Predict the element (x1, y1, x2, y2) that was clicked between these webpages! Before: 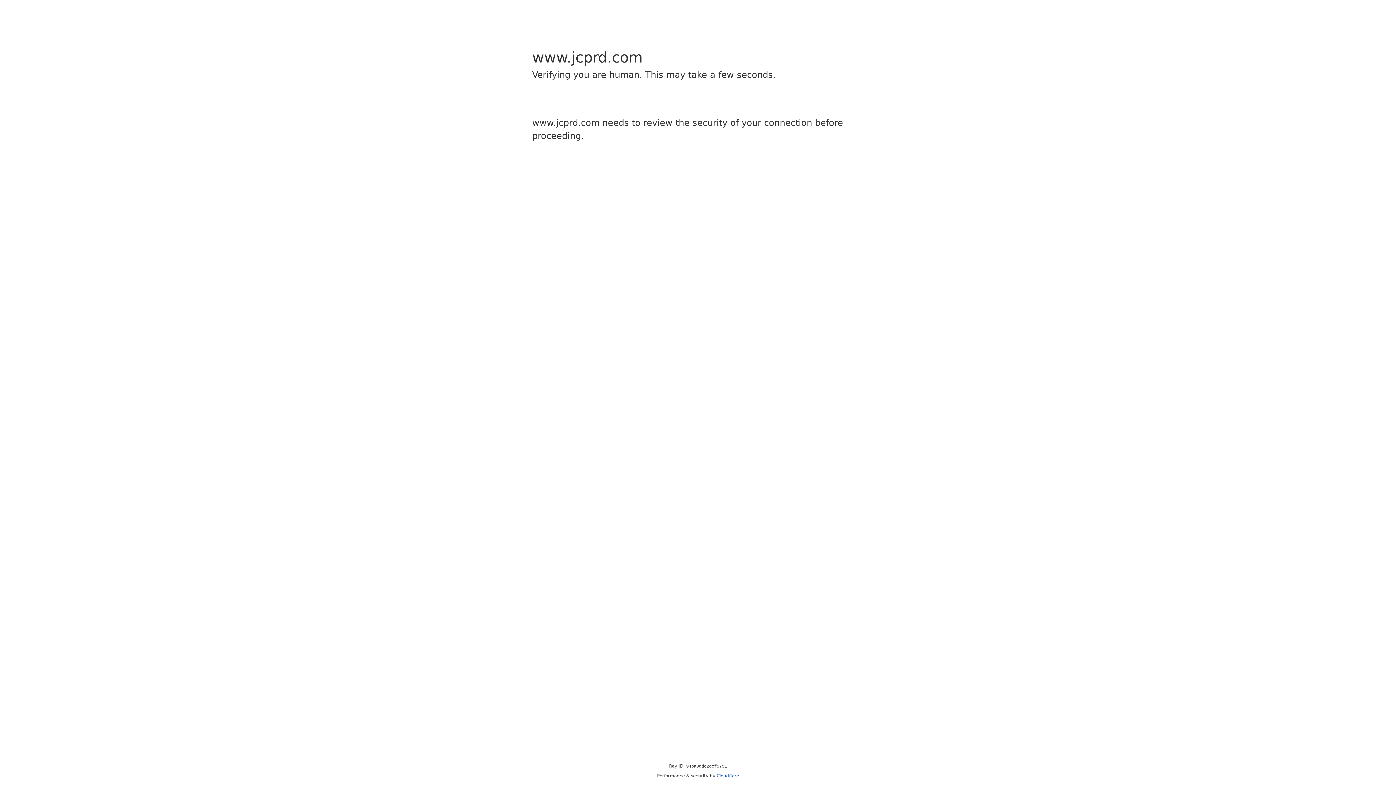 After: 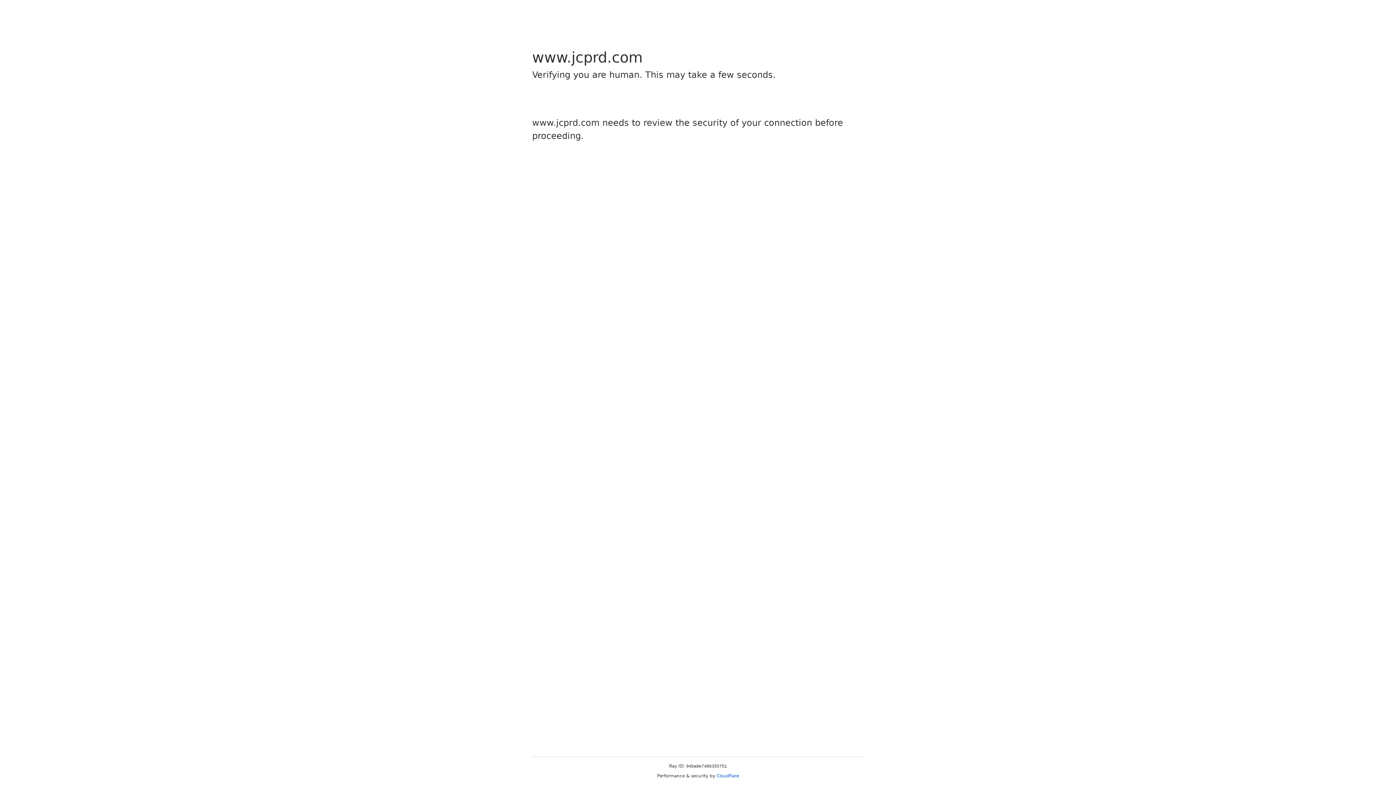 Action: bbox: (716, 773, 739, 778) label: Cloudflare